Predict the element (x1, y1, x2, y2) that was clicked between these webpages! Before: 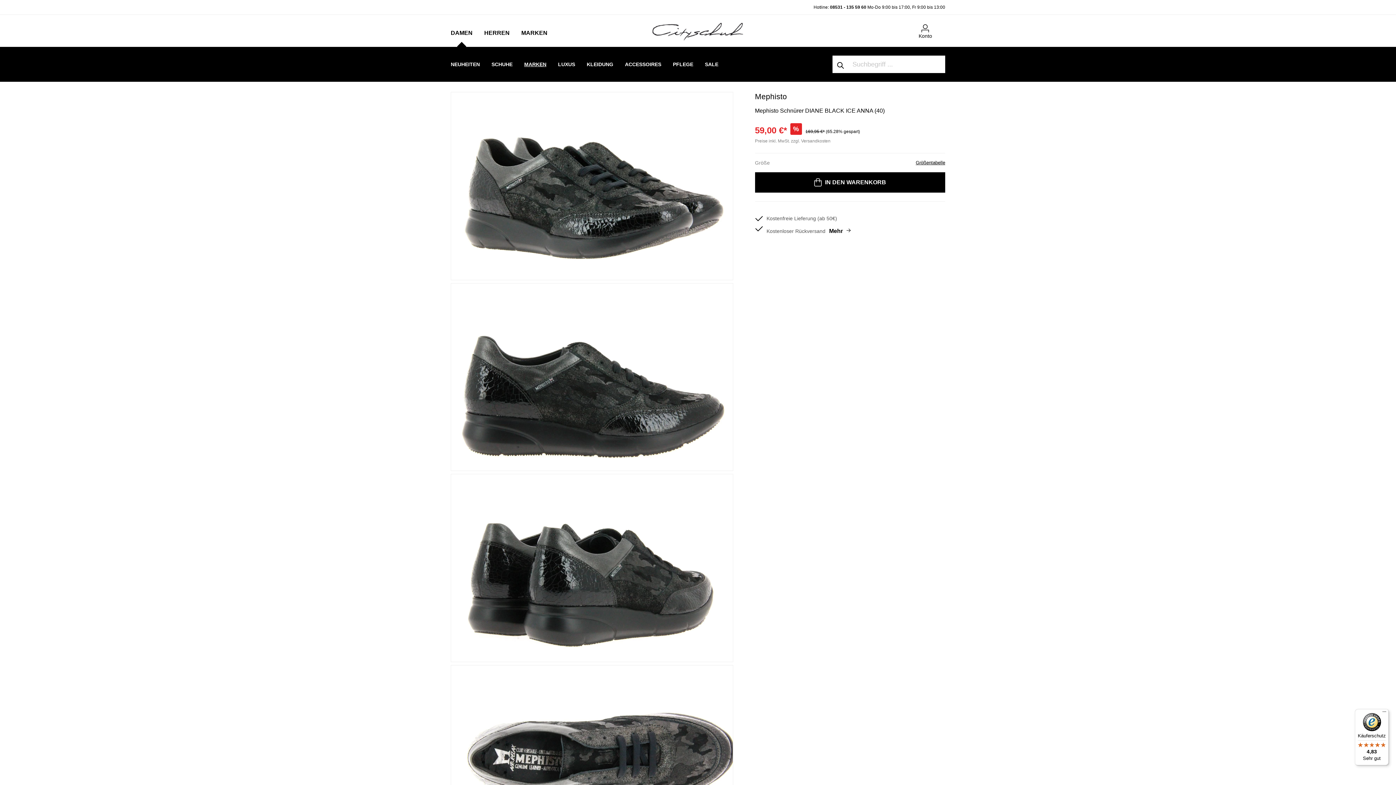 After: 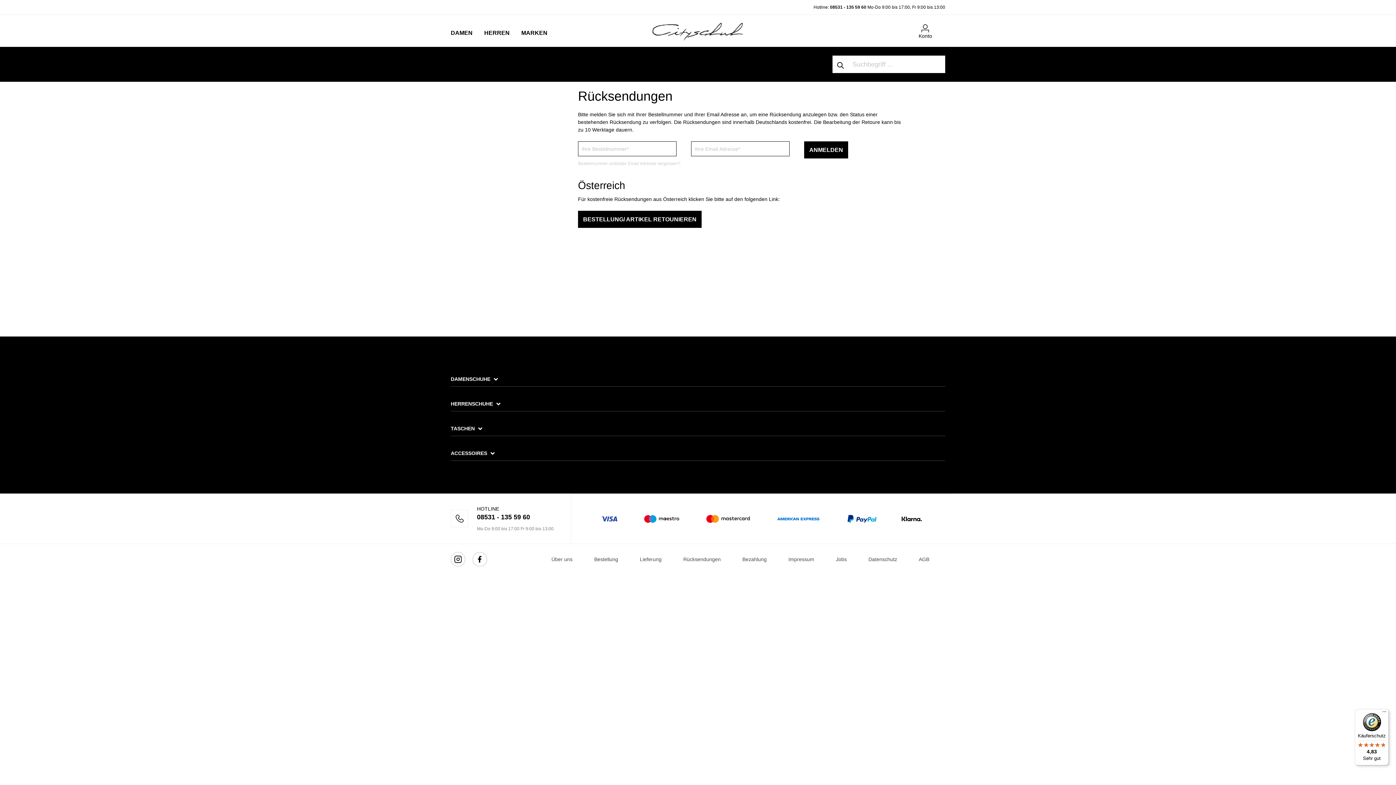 Action: bbox: (829, 228, 843, 234) label: Mehr